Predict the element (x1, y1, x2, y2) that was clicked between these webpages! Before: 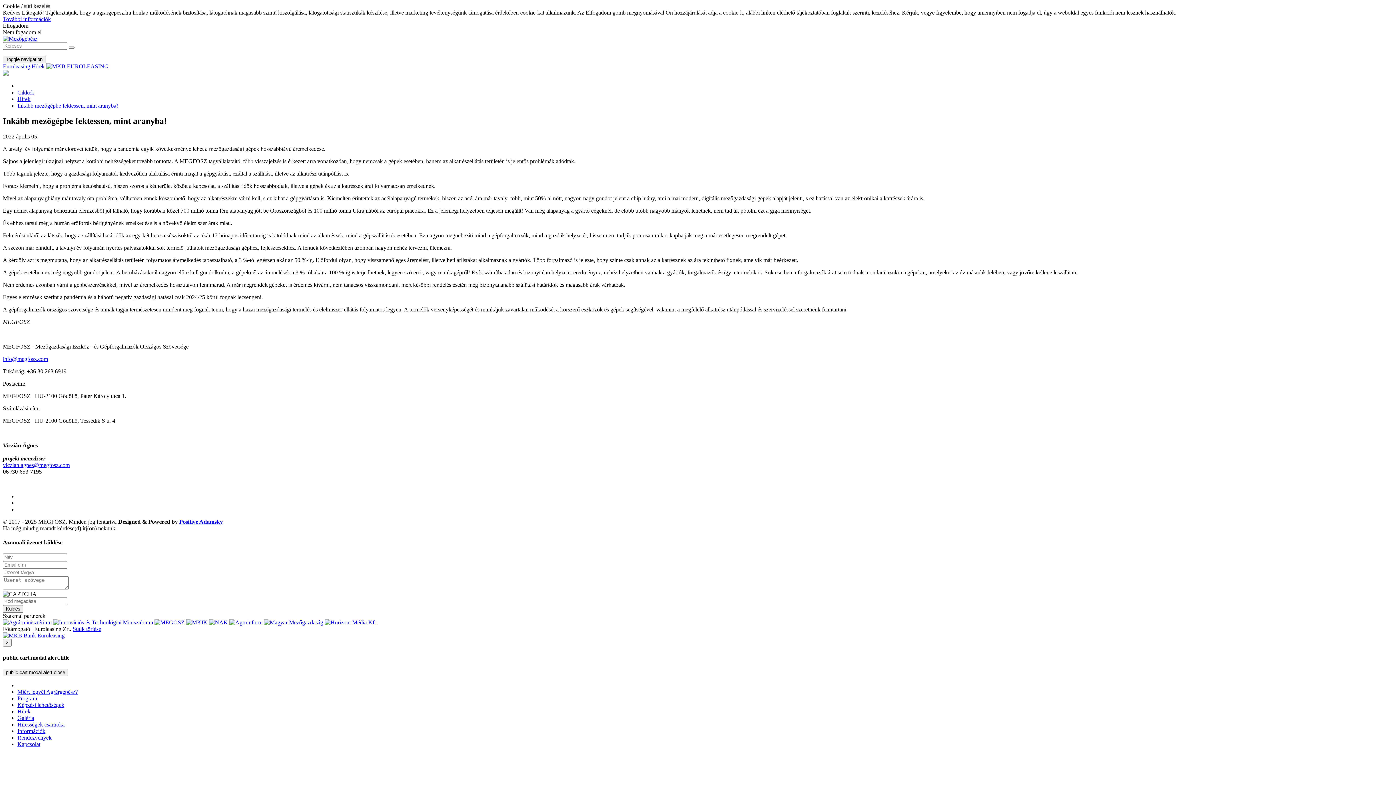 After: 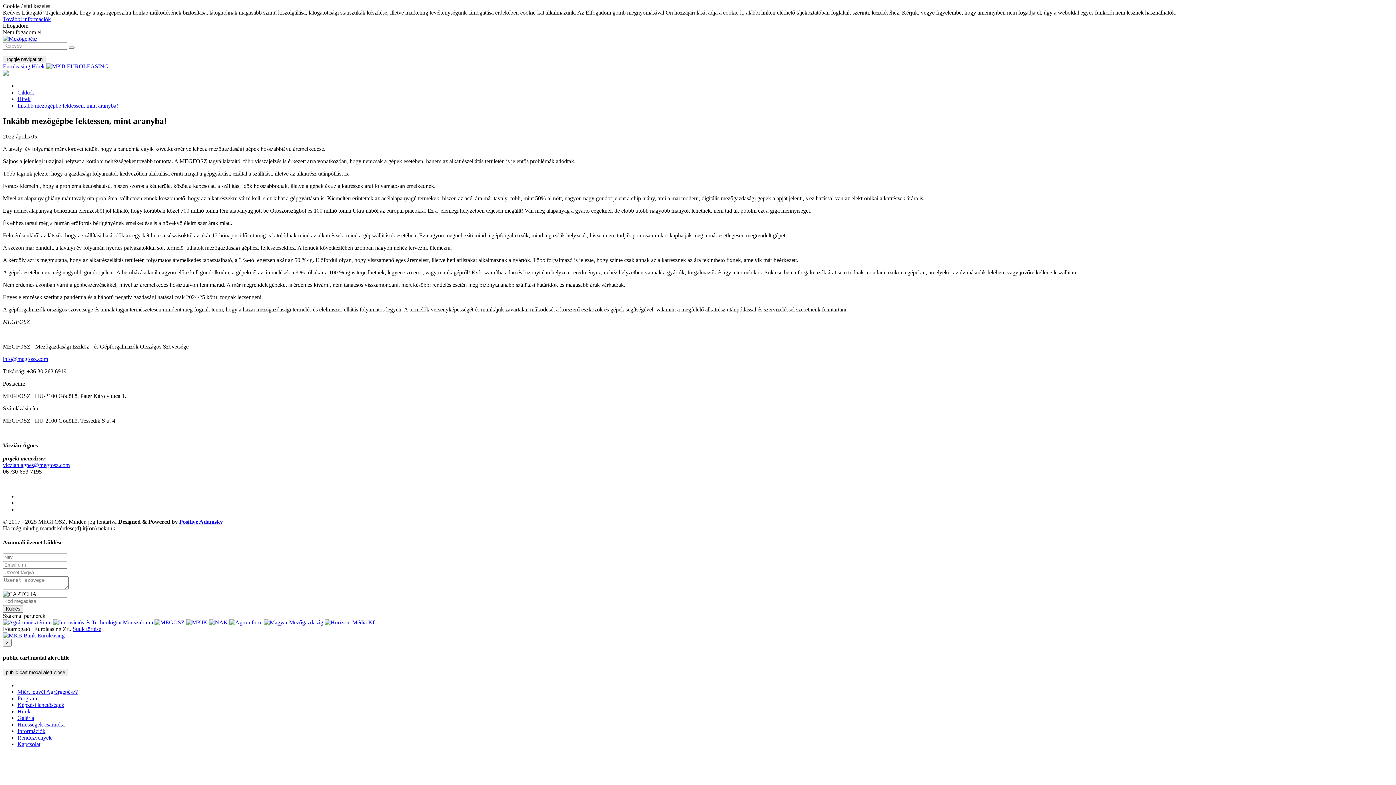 Action: bbox: (2, 462, 69, 468) label: viczian.agnes@megfosz.com